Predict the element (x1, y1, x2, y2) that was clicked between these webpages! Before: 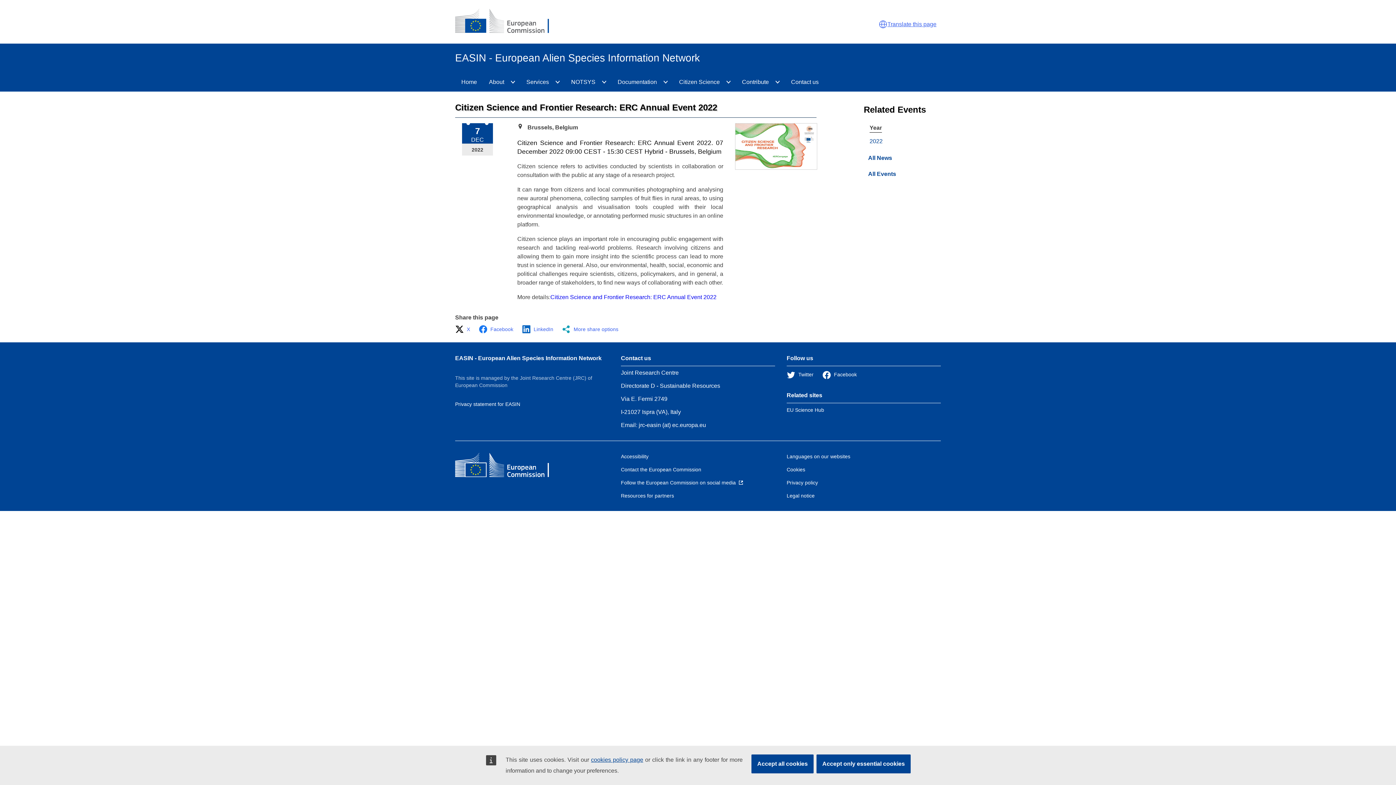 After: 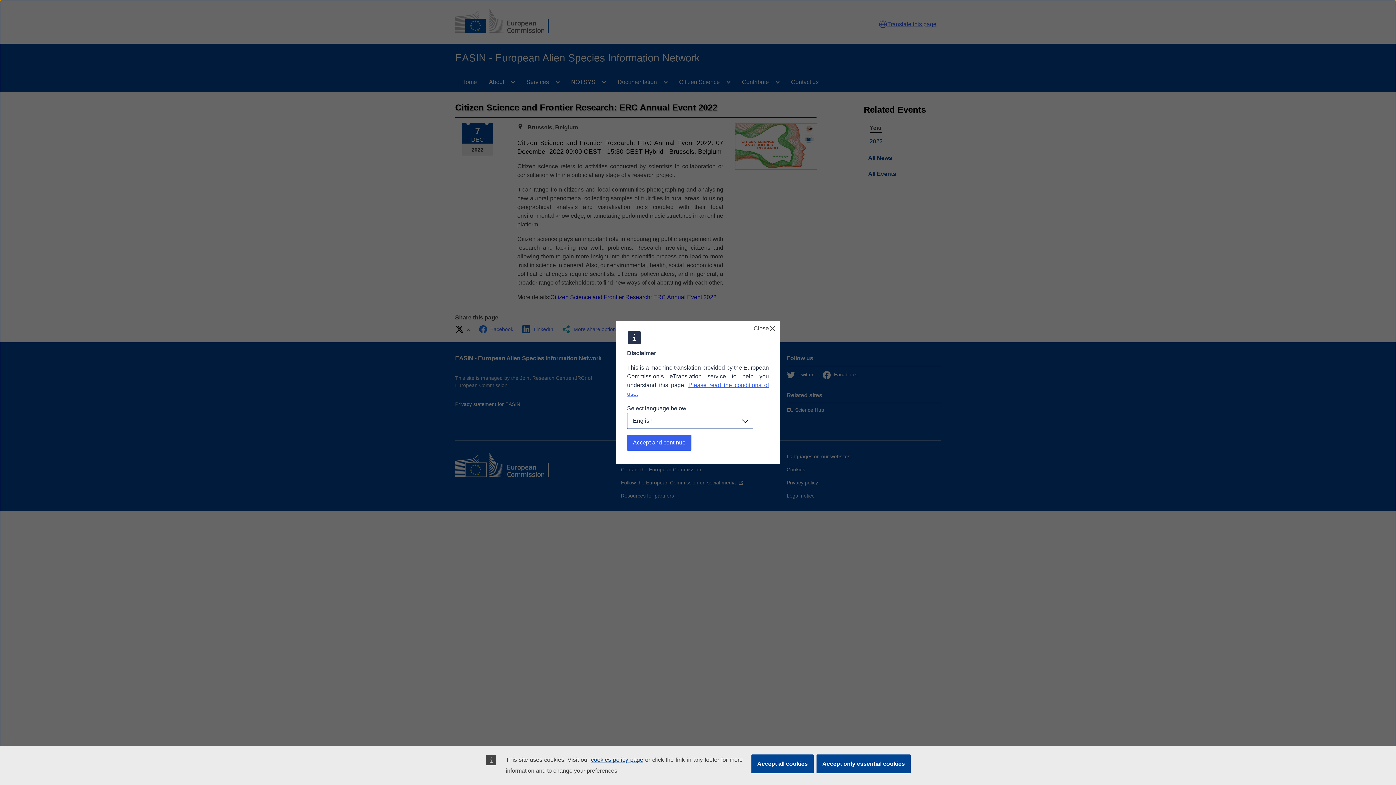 Action: bbox: (878, 20, 887, 28)